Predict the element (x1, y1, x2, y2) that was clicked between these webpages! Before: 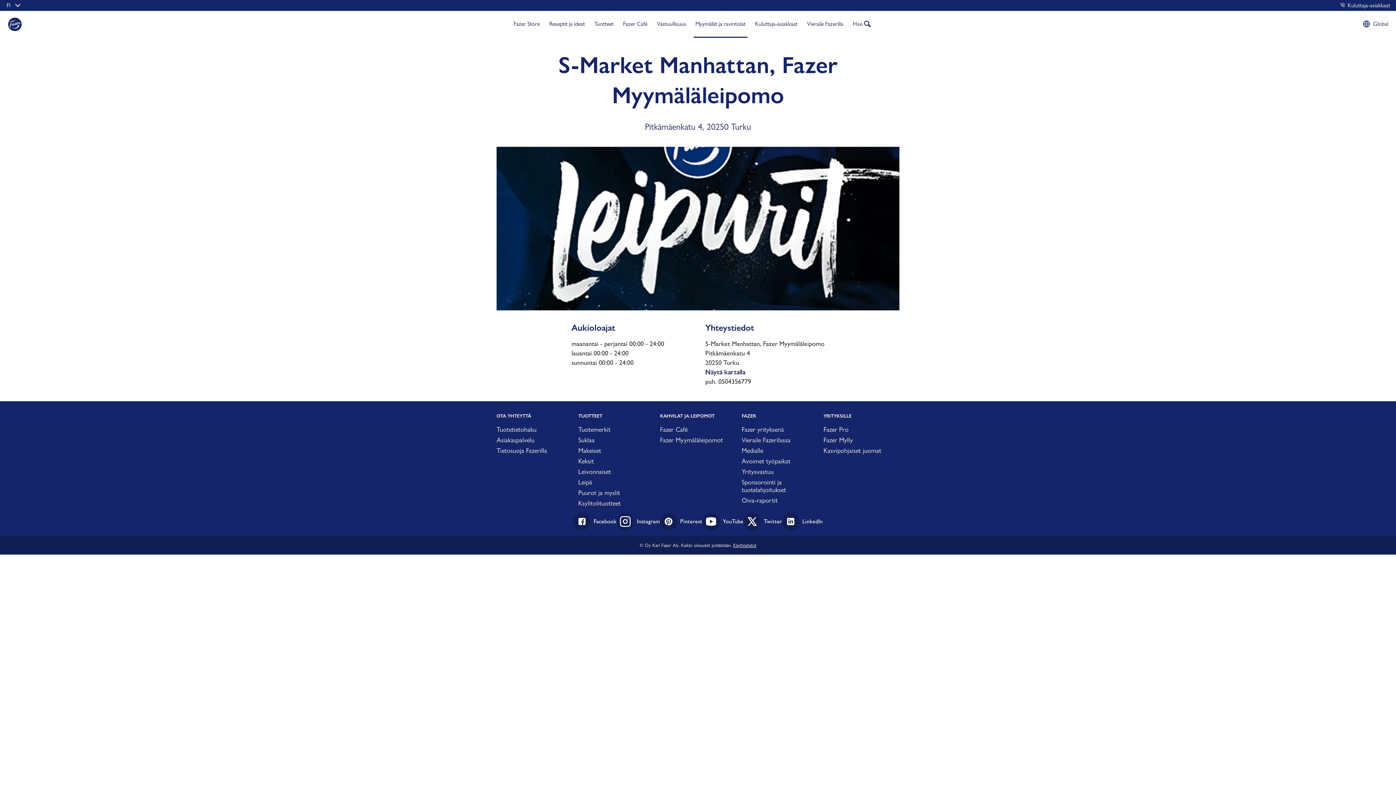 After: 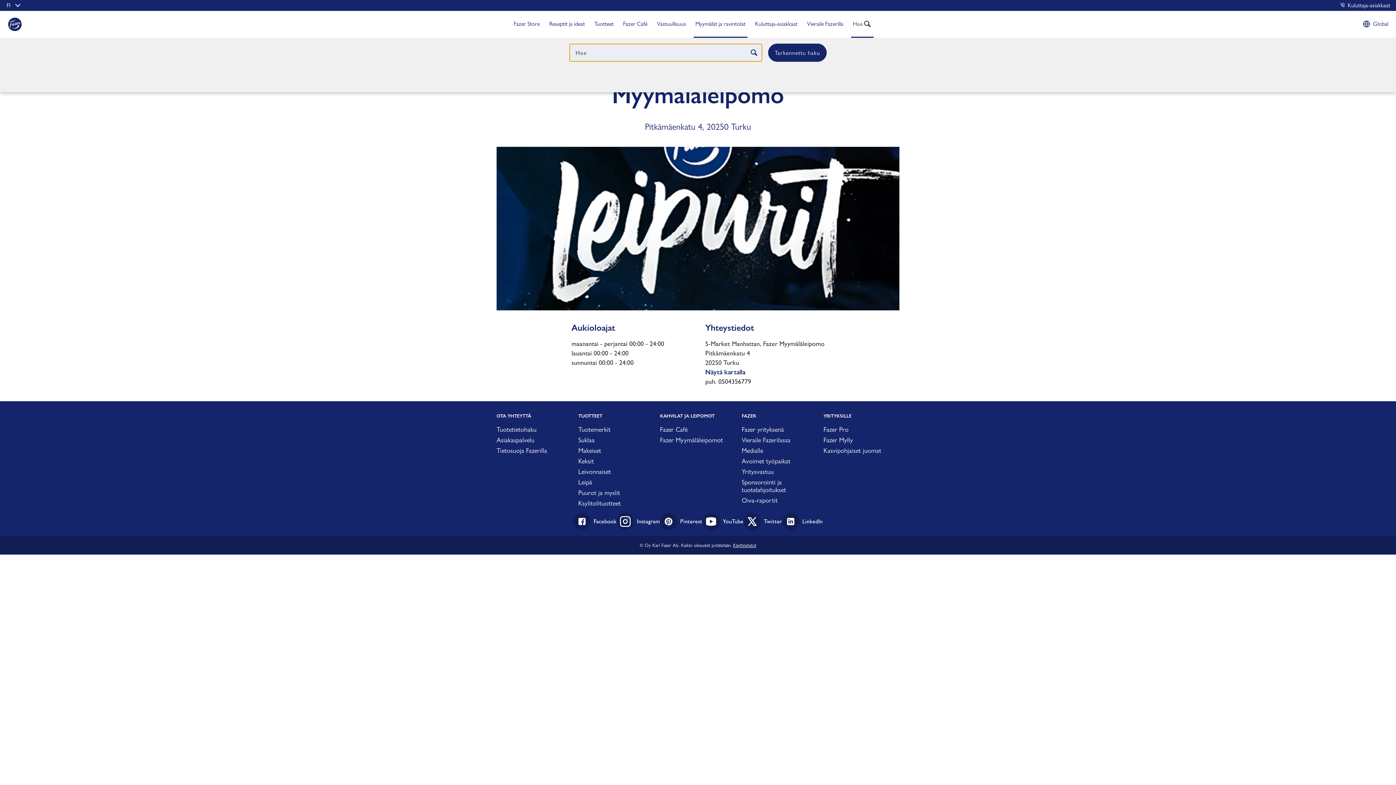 Action: bbox: (851, 10, 873, 37) label: Hae